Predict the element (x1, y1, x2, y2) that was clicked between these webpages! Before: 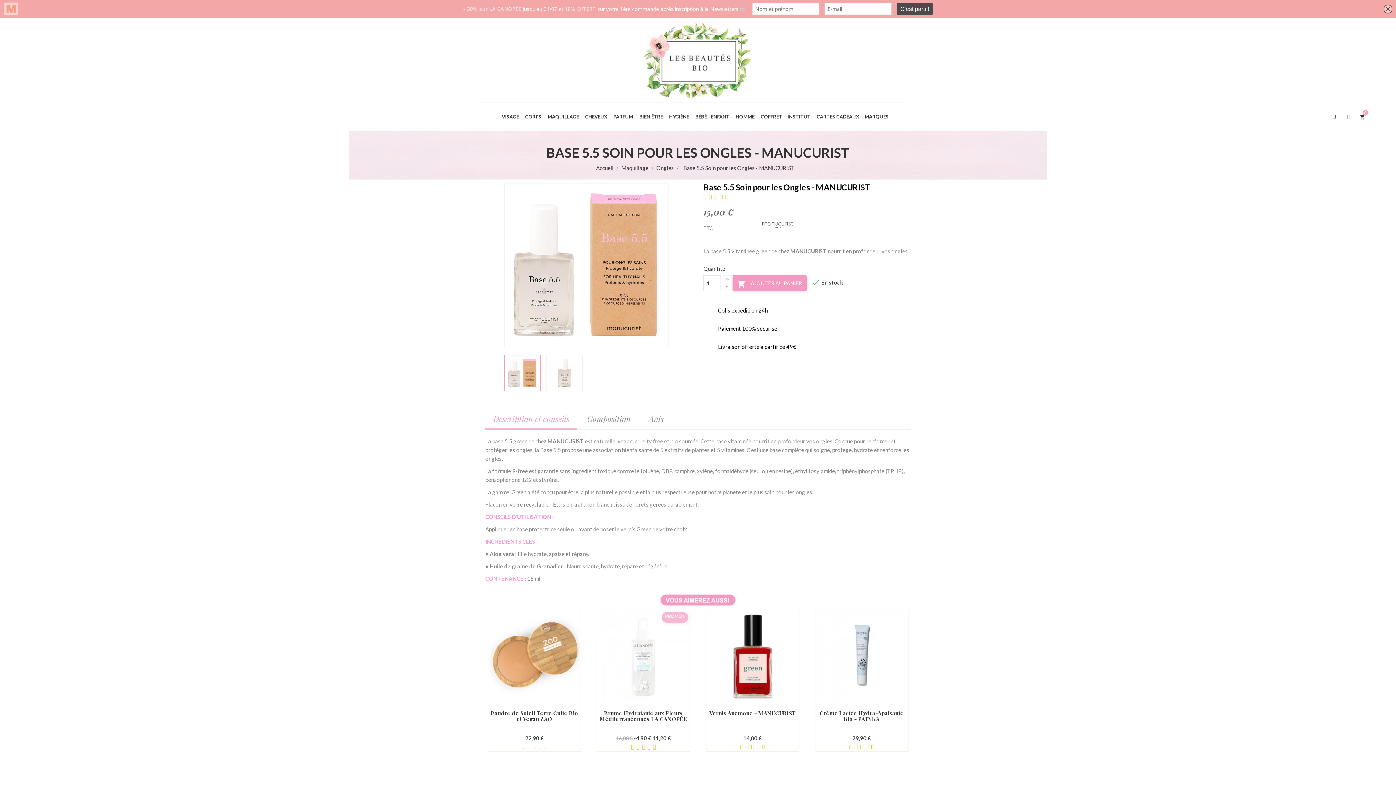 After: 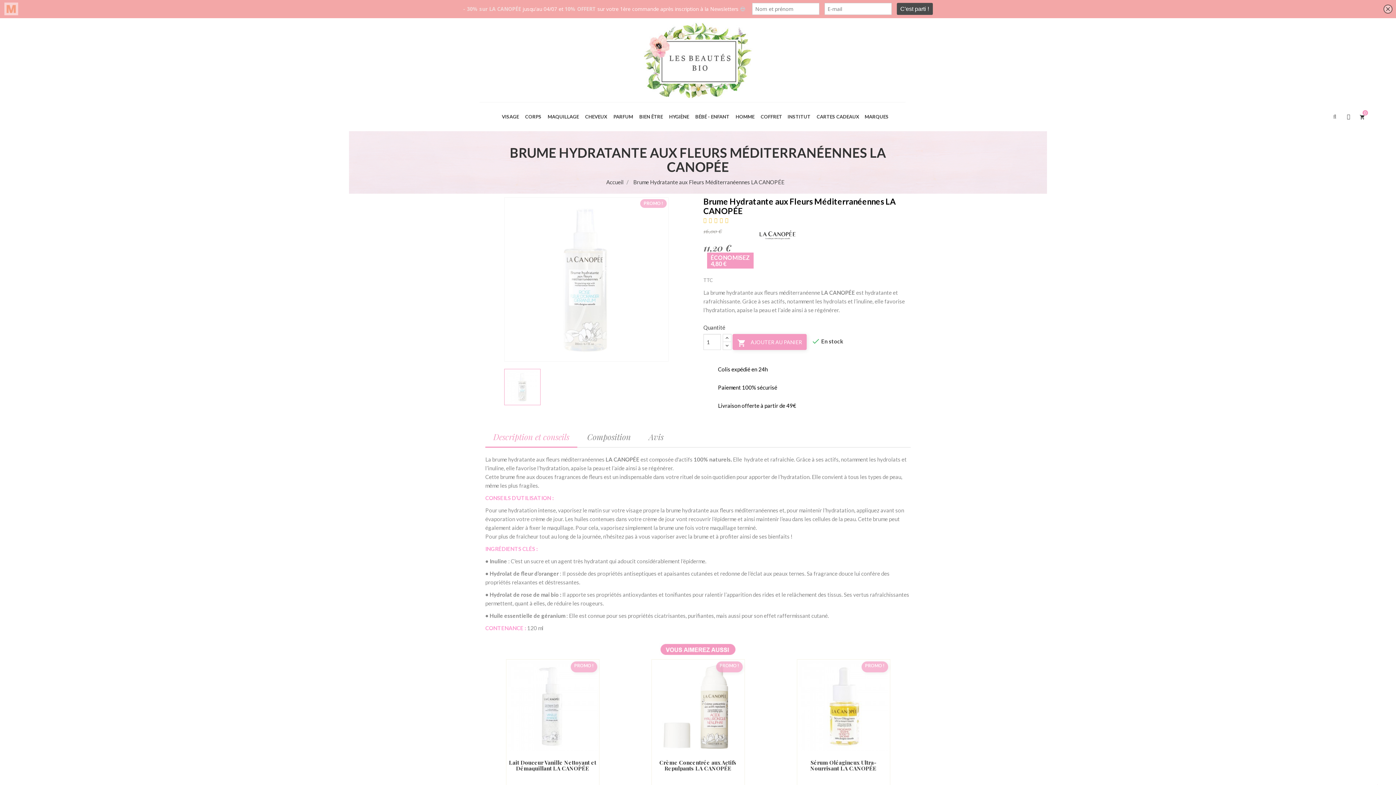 Action: label: Brume Hydratante aux Fleurs Méditerranéennes LA CANOPÉE bbox: (597, 710, 690, 722)